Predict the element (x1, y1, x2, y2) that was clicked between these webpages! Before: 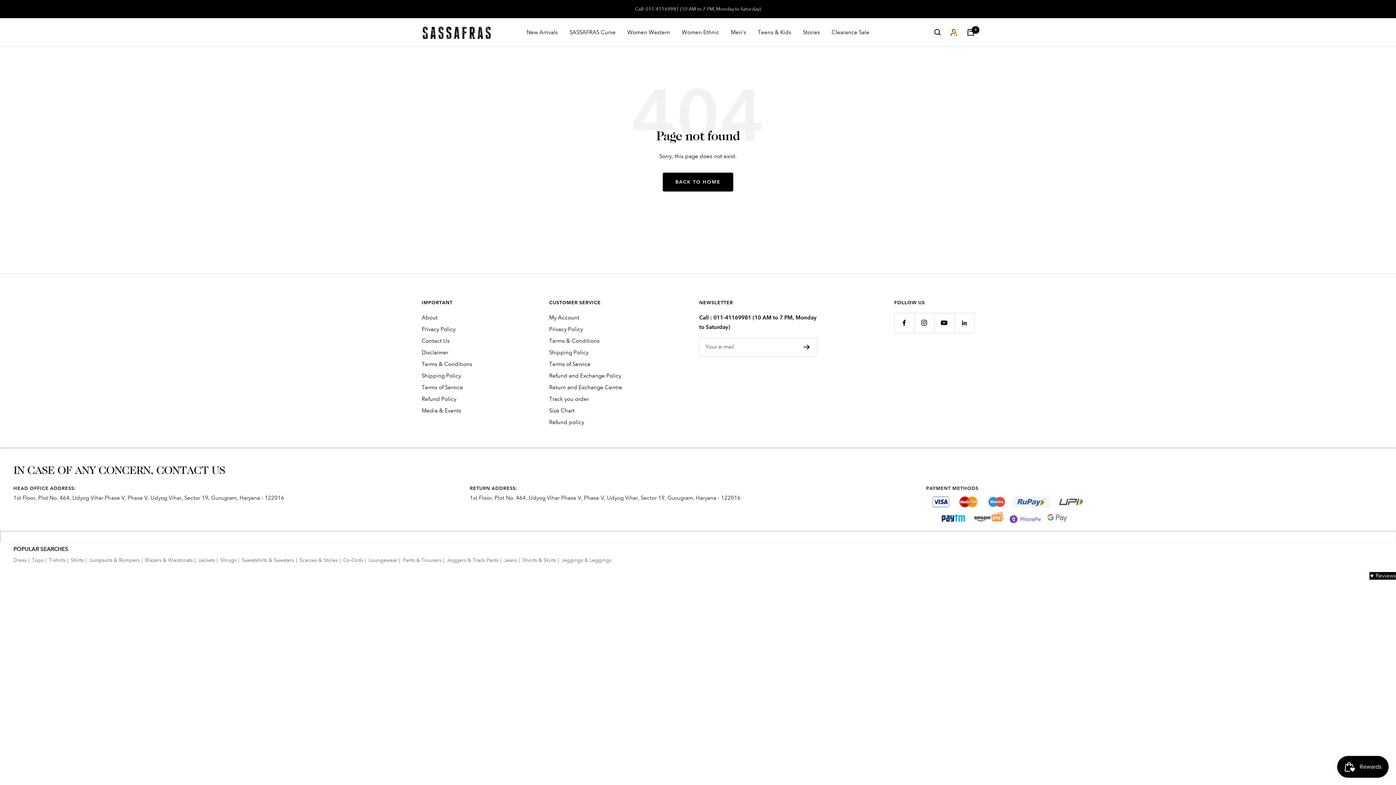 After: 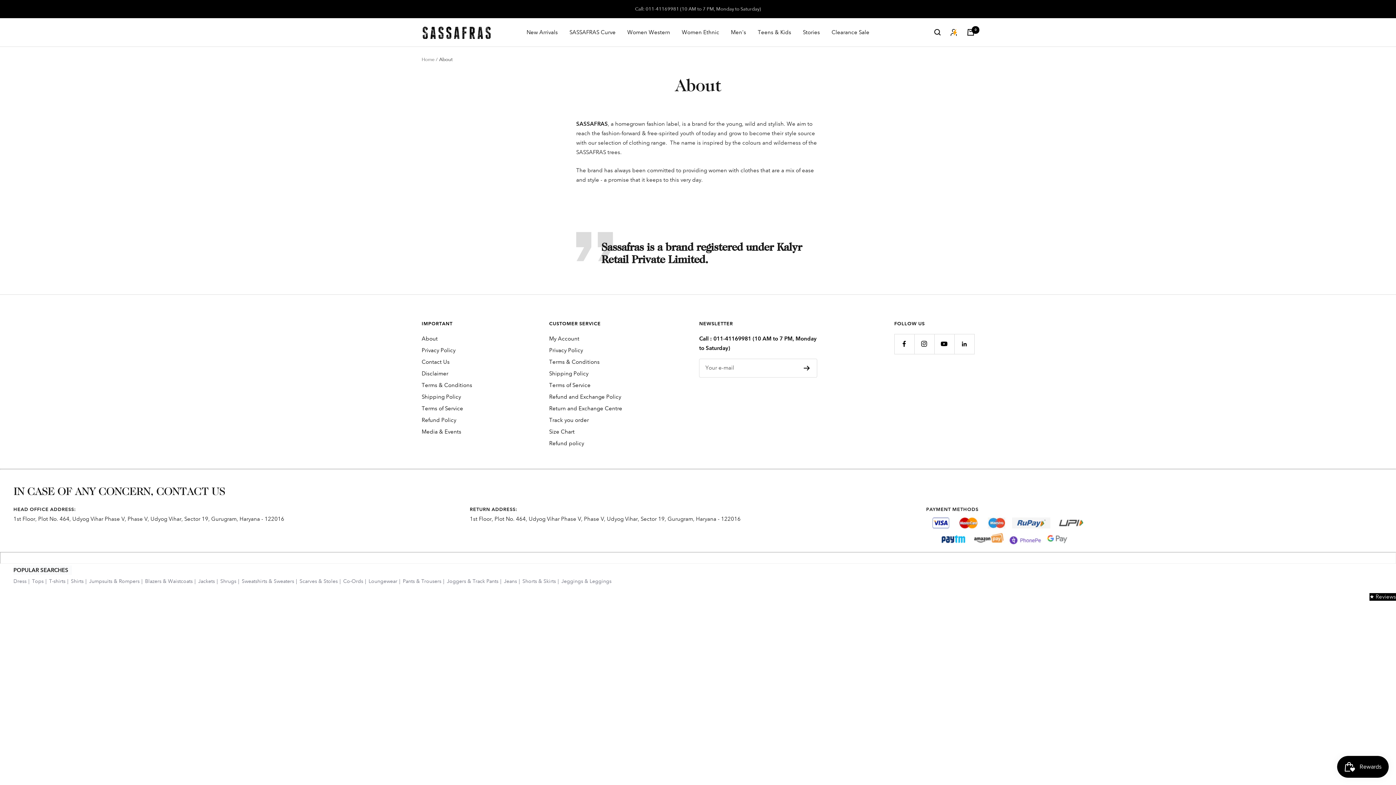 Action: bbox: (421, 312, 437, 322) label: About